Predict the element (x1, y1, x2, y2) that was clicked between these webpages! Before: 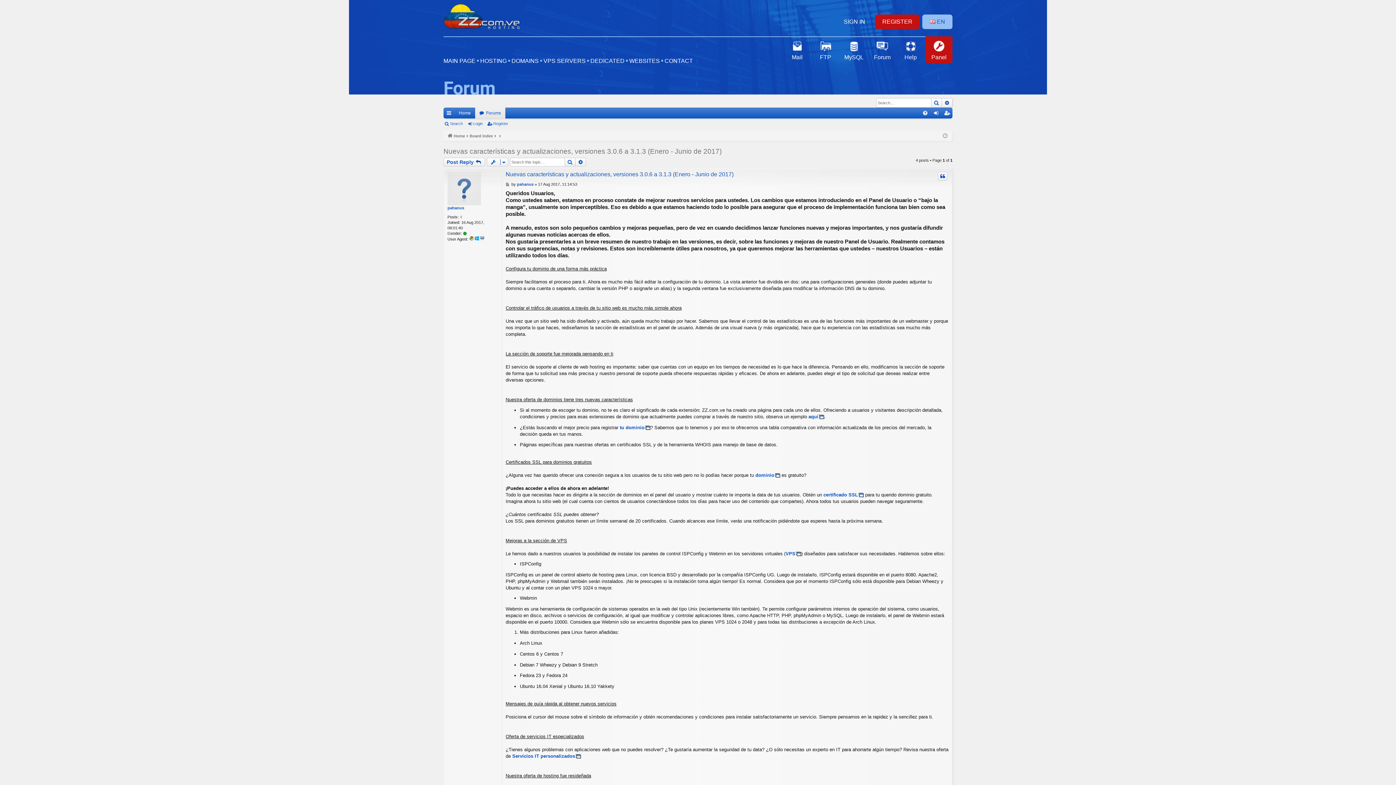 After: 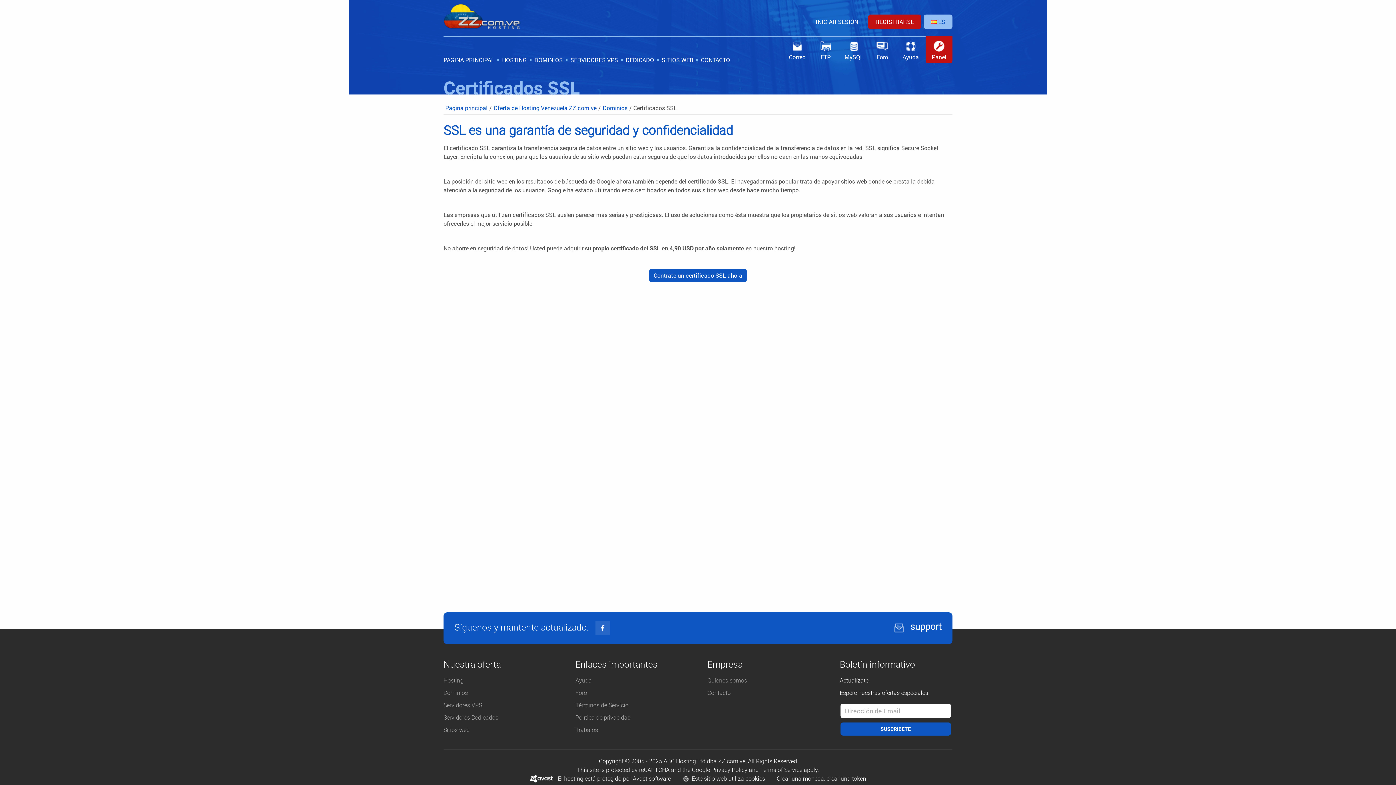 Action: label: certificado SSL bbox: (823, 491, 864, 498)